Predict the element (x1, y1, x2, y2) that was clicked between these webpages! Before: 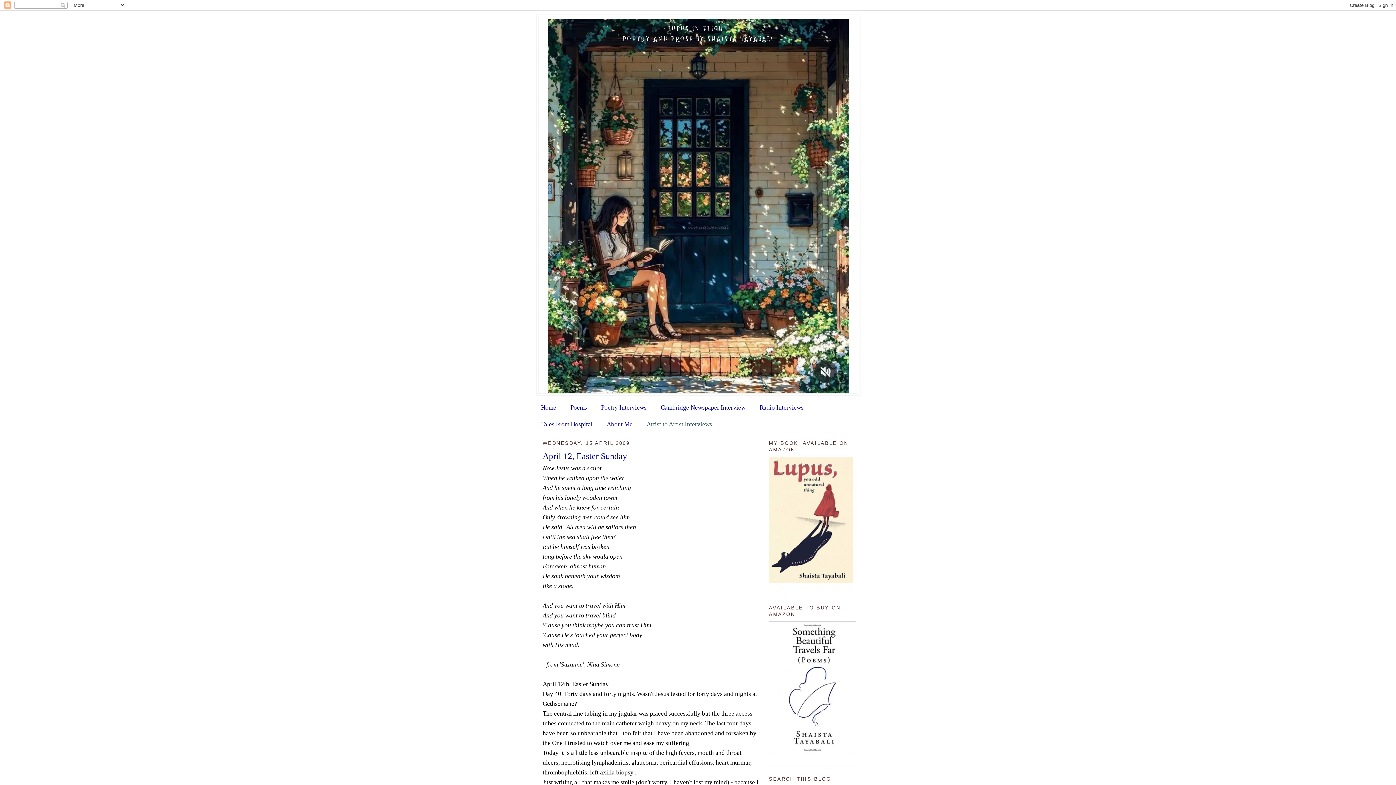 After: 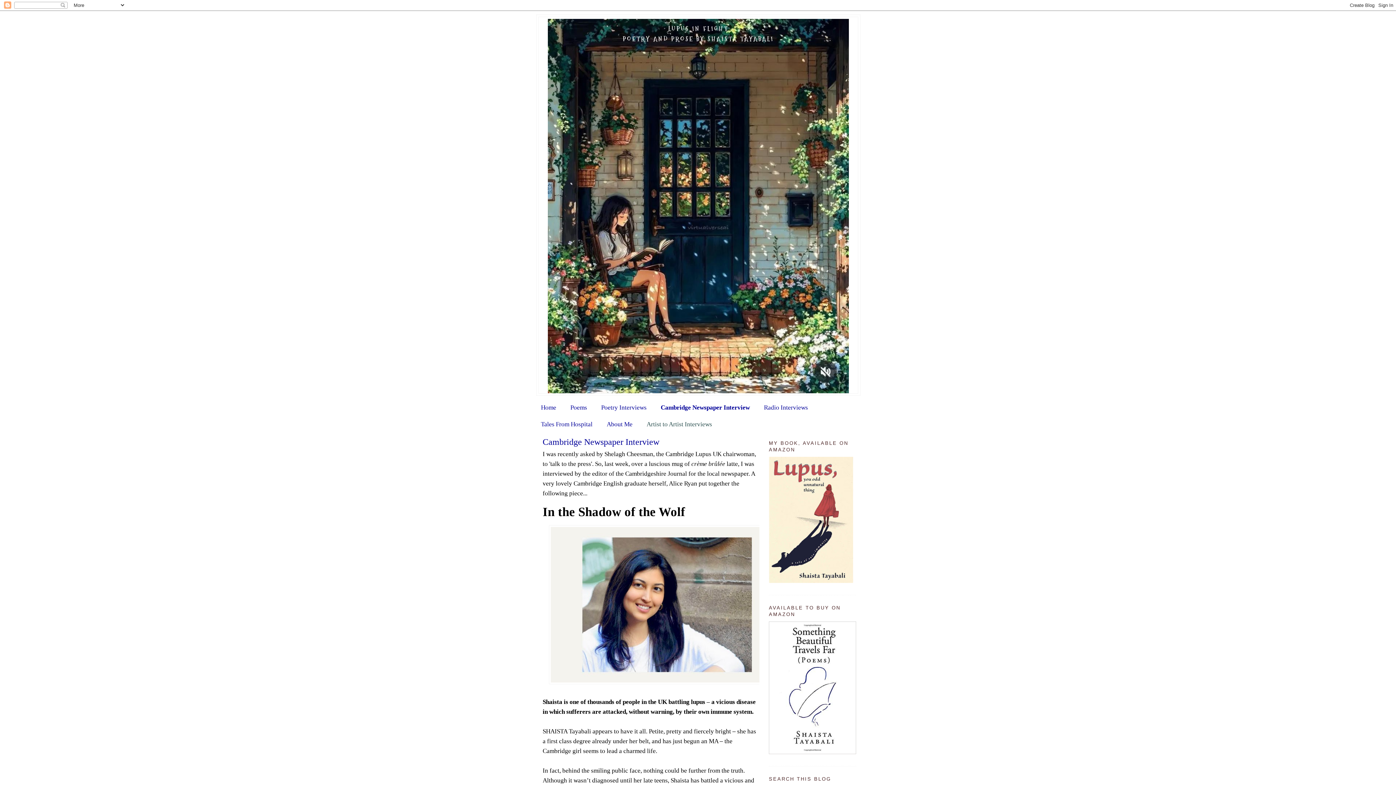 Action: bbox: (660, 404, 745, 411) label: Cambridge Newspaper Interview